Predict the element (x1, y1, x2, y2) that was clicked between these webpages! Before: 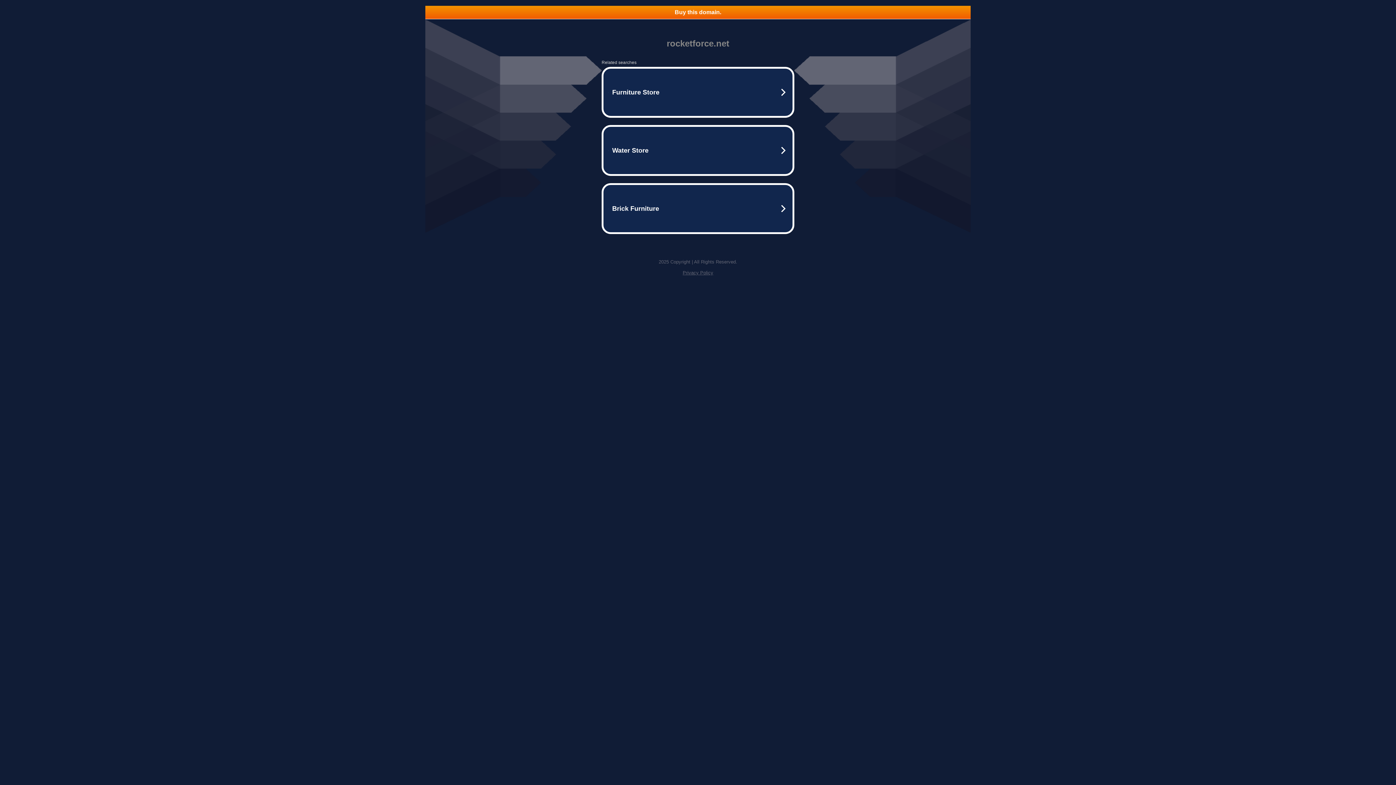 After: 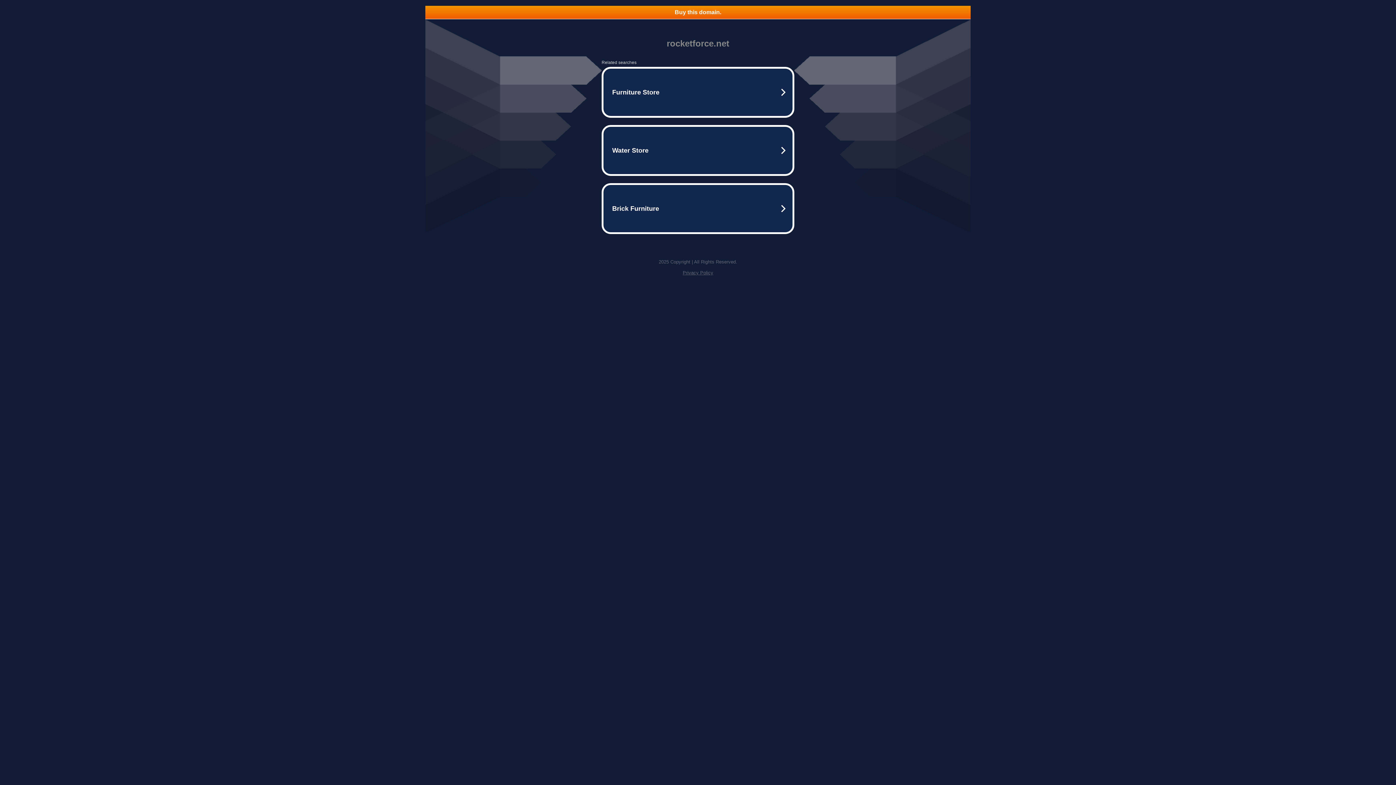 Action: bbox: (682, 270, 713, 275) label: Privacy Policy